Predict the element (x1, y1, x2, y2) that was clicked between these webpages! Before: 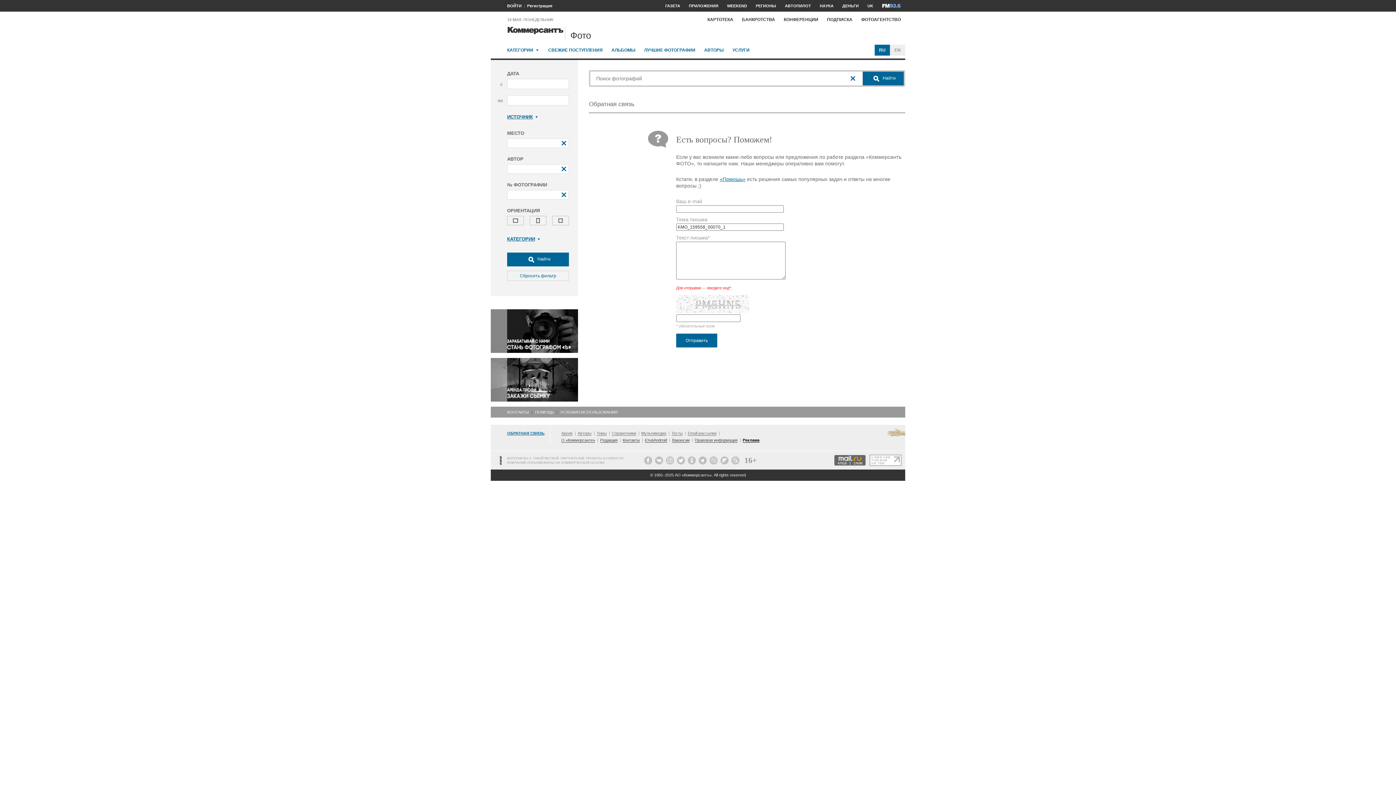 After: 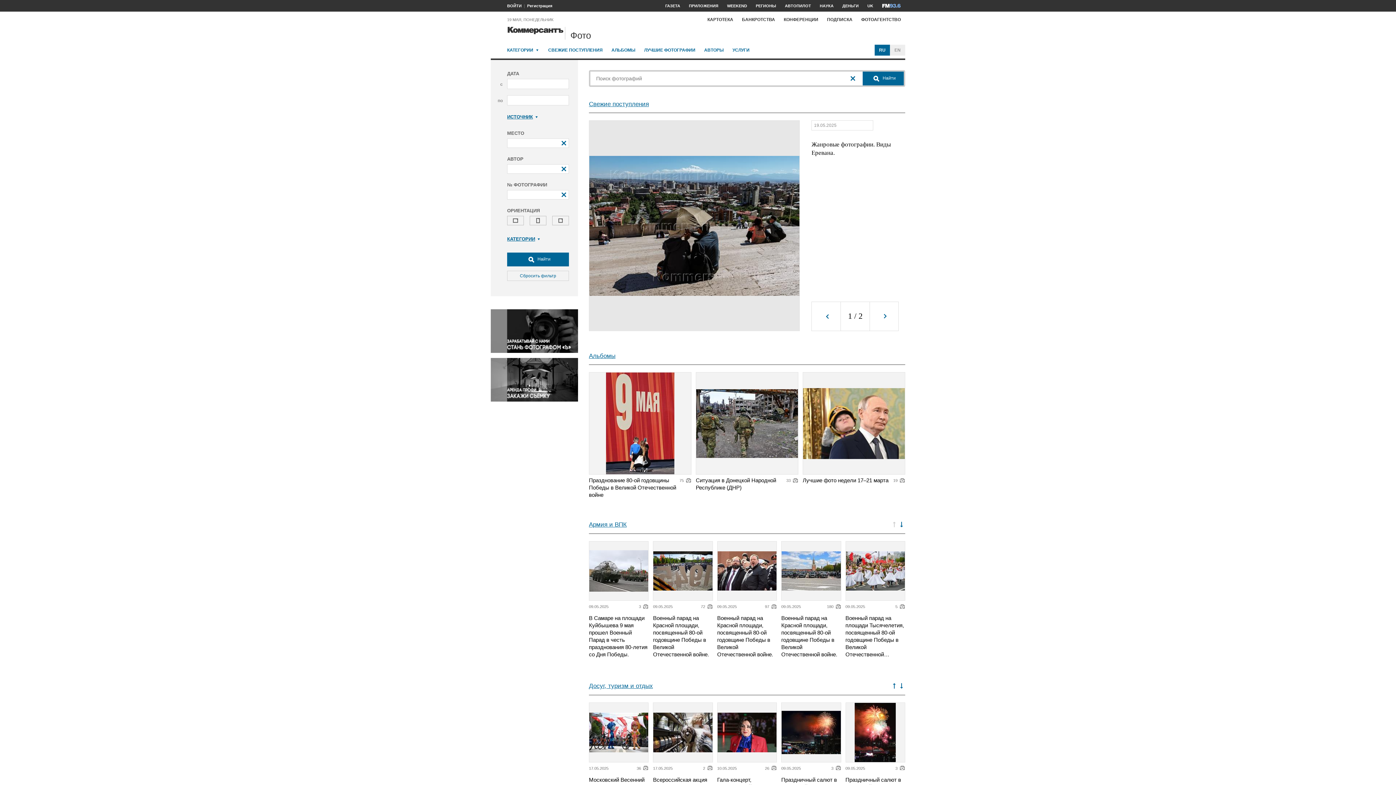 Action: label: Фото bbox: (570, 30, 591, 40)